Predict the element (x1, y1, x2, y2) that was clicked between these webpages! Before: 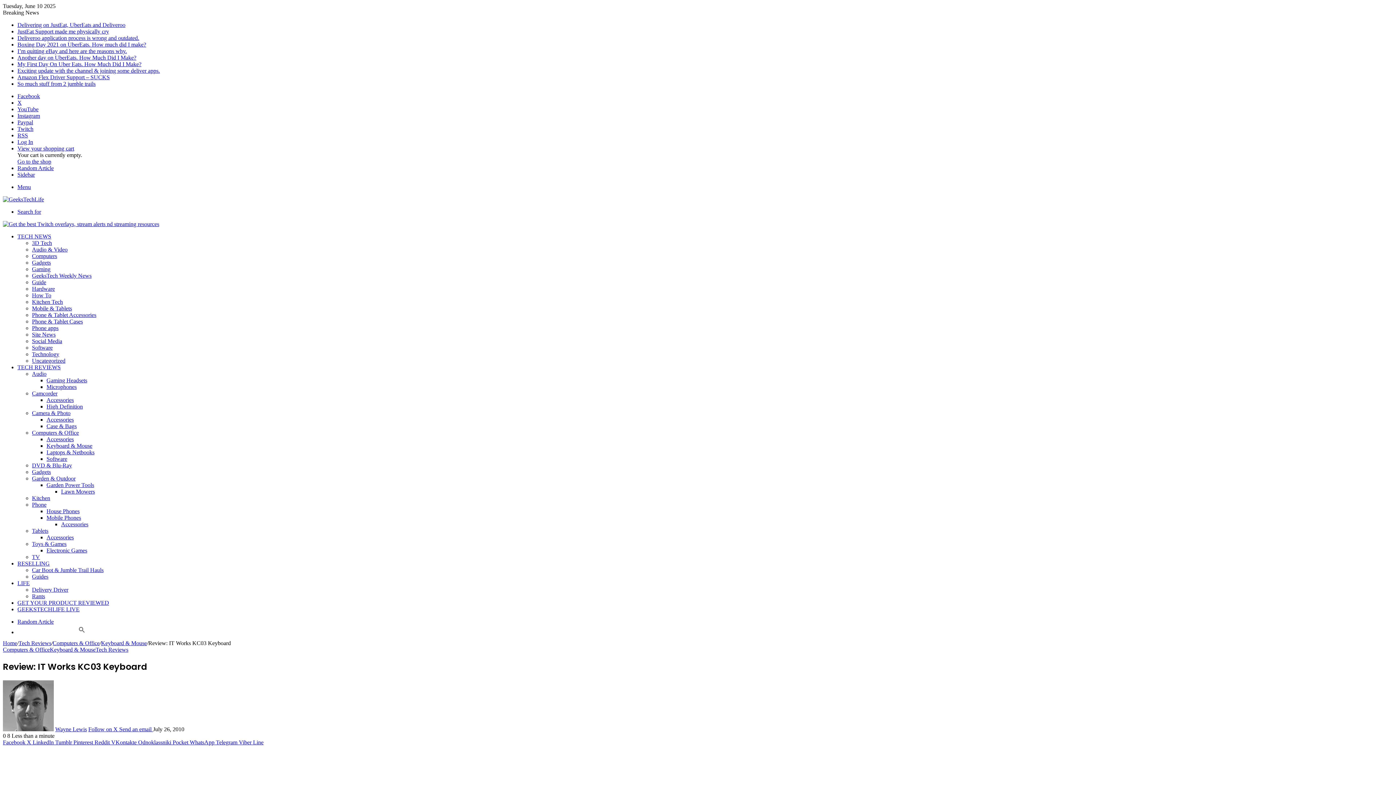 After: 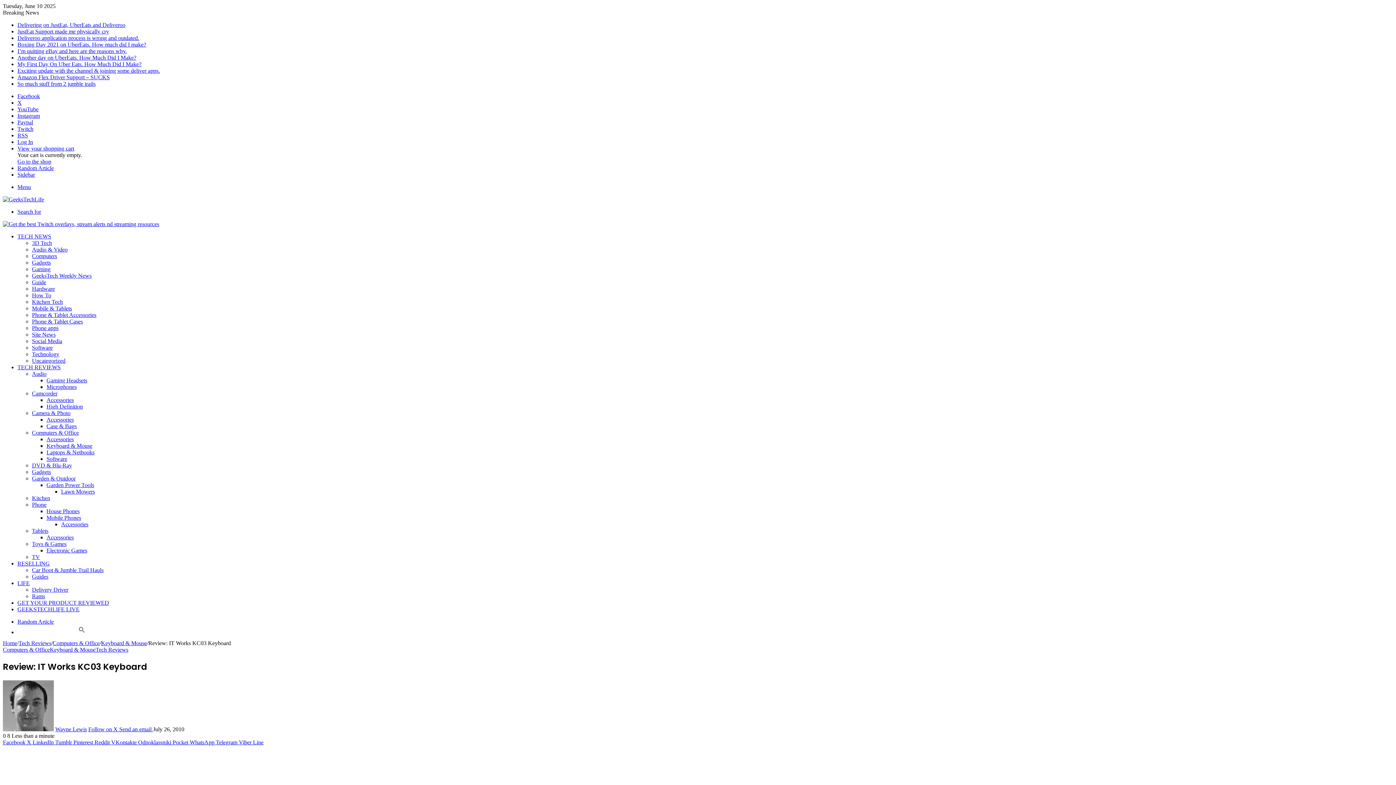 Action: bbox: (17, 106, 38, 112) label: YouTube